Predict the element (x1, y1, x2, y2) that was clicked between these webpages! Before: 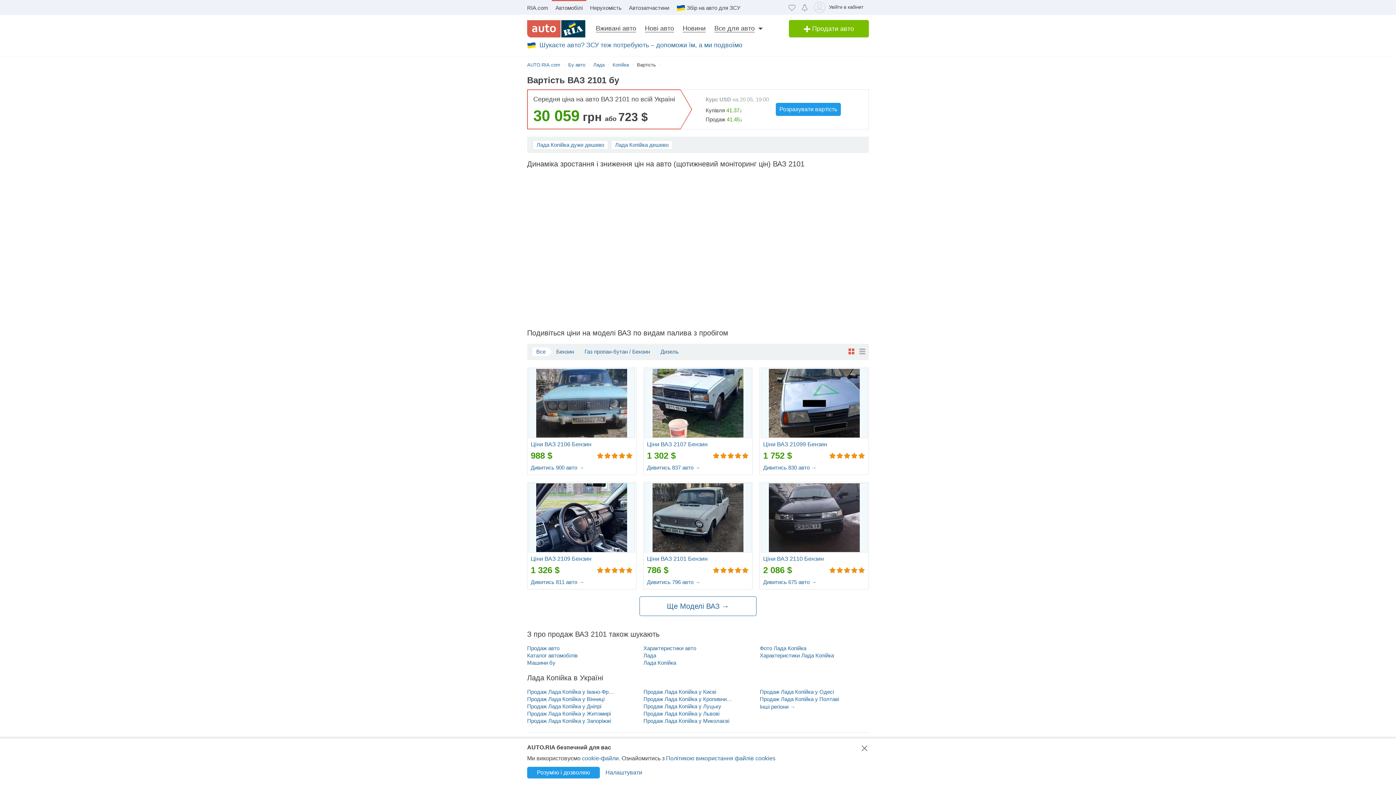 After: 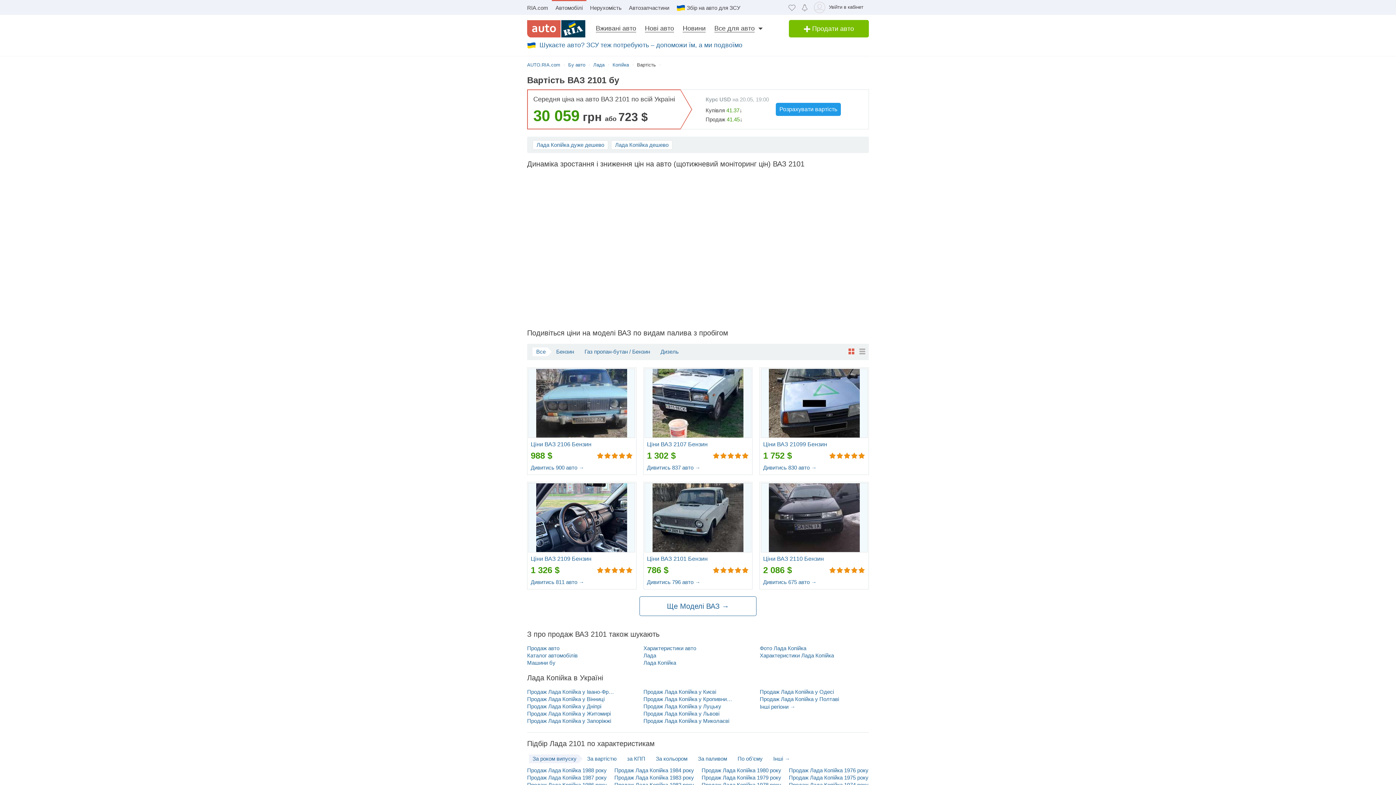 Action: bbox: (860, 744, 869, 754)